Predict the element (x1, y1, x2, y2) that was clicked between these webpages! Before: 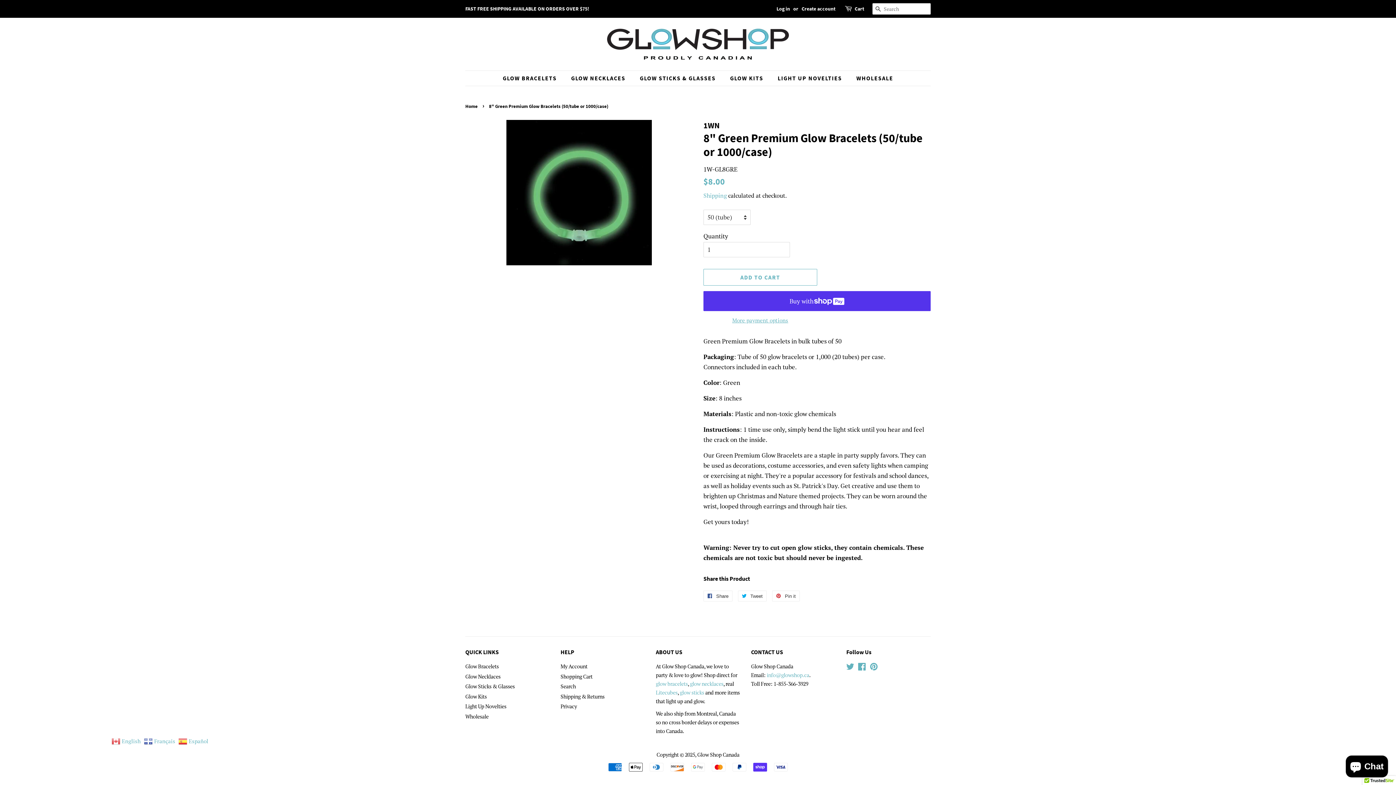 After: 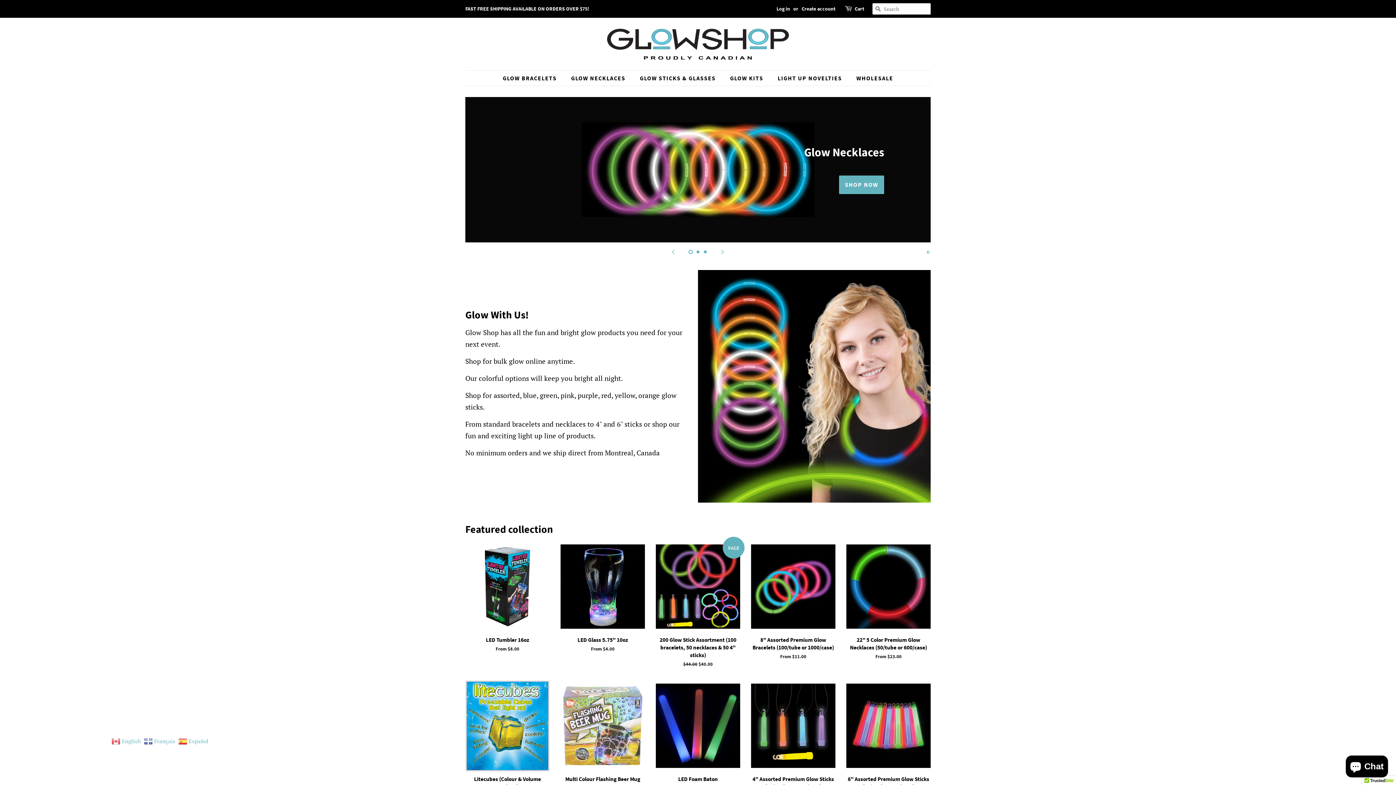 Action: bbox: (607, 28, 789, 59)